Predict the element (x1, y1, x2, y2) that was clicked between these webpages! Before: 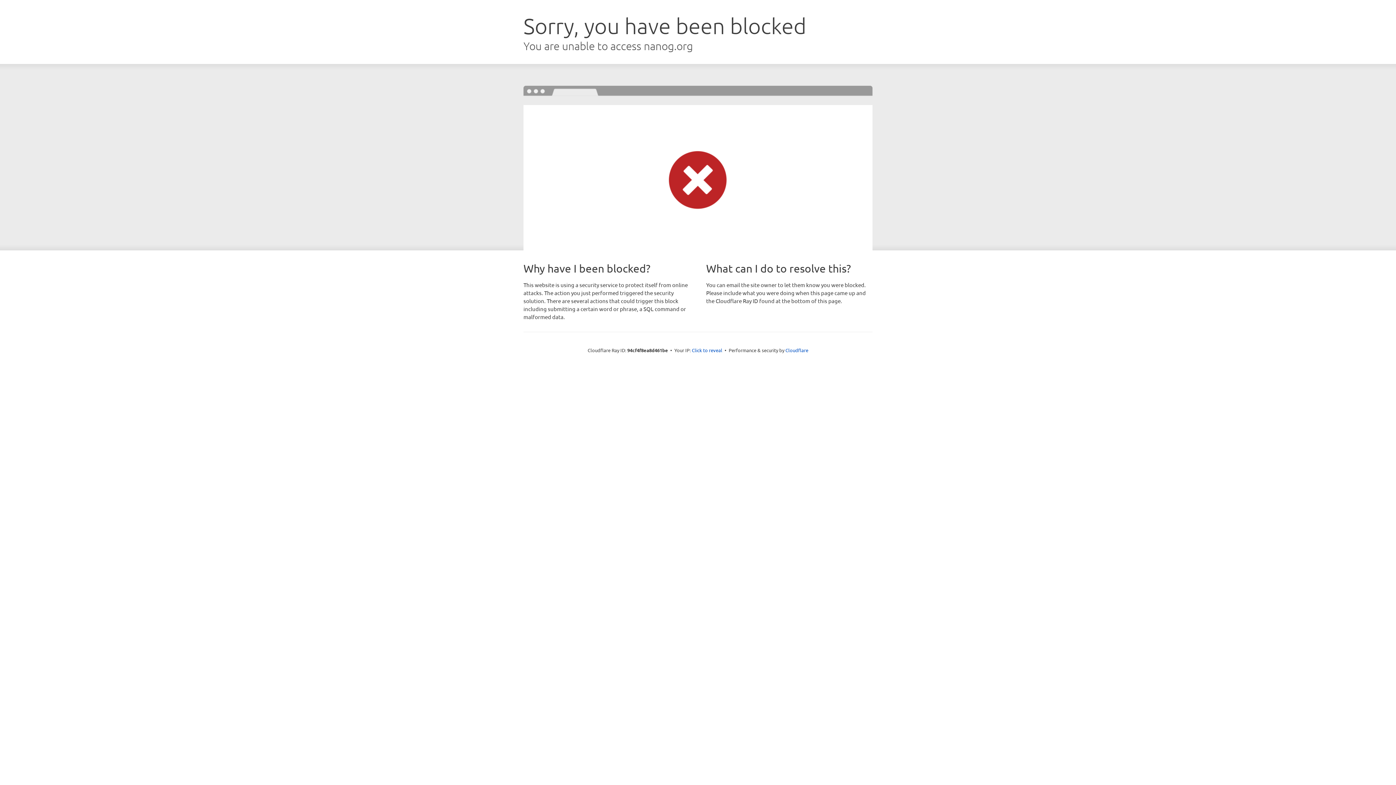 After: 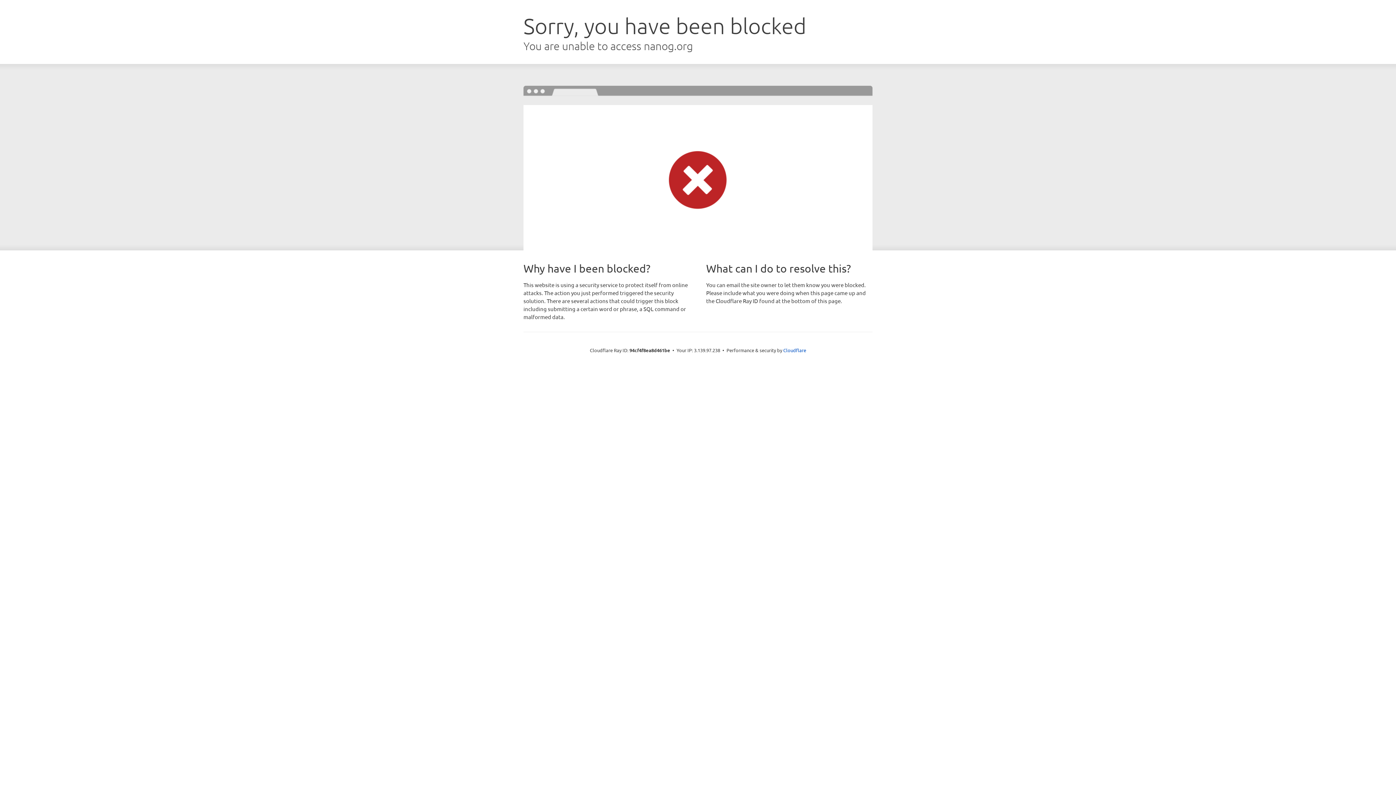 Action: bbox: (692, 346, 722, 353) label: Click to reveal